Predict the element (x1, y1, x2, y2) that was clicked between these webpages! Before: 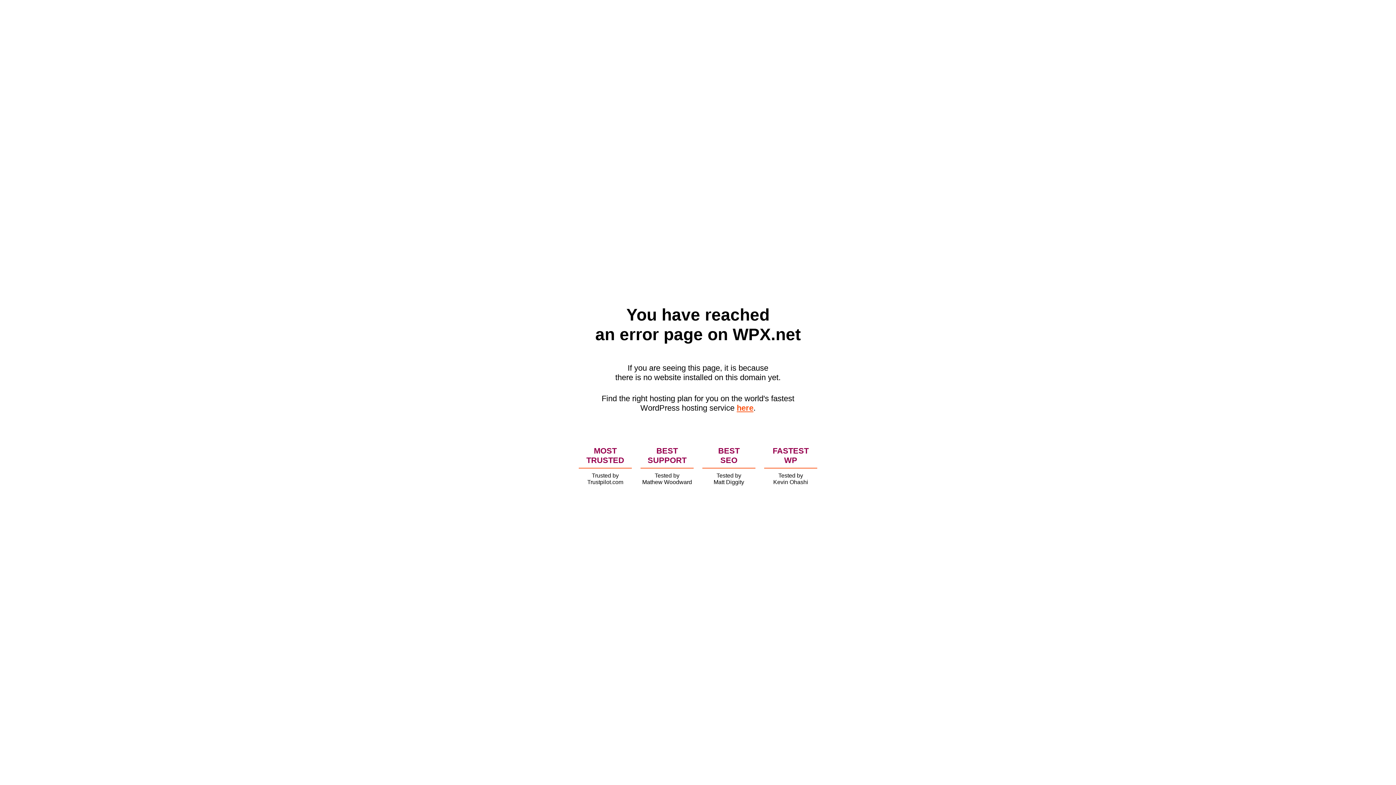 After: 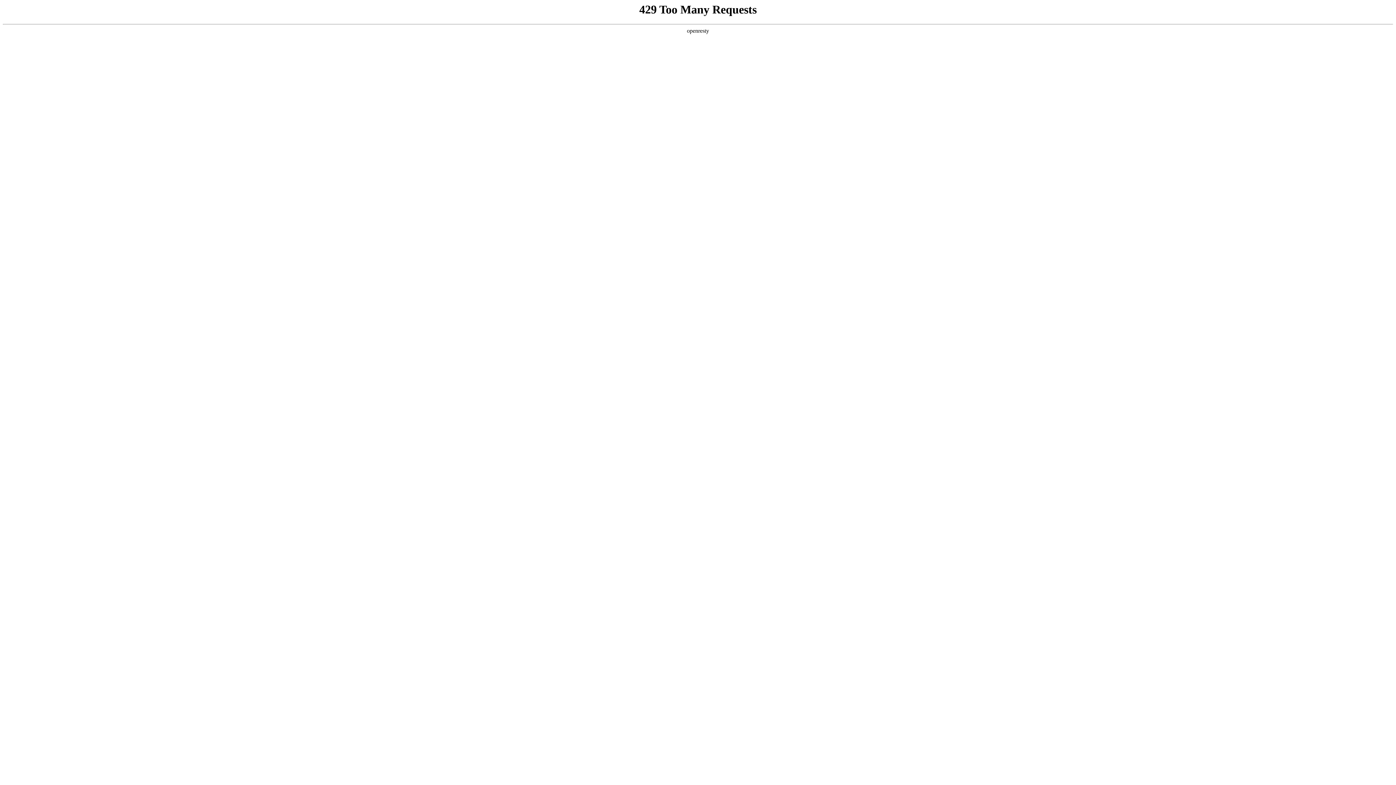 Action: label: here bbox: (736, 403, 753, 412)